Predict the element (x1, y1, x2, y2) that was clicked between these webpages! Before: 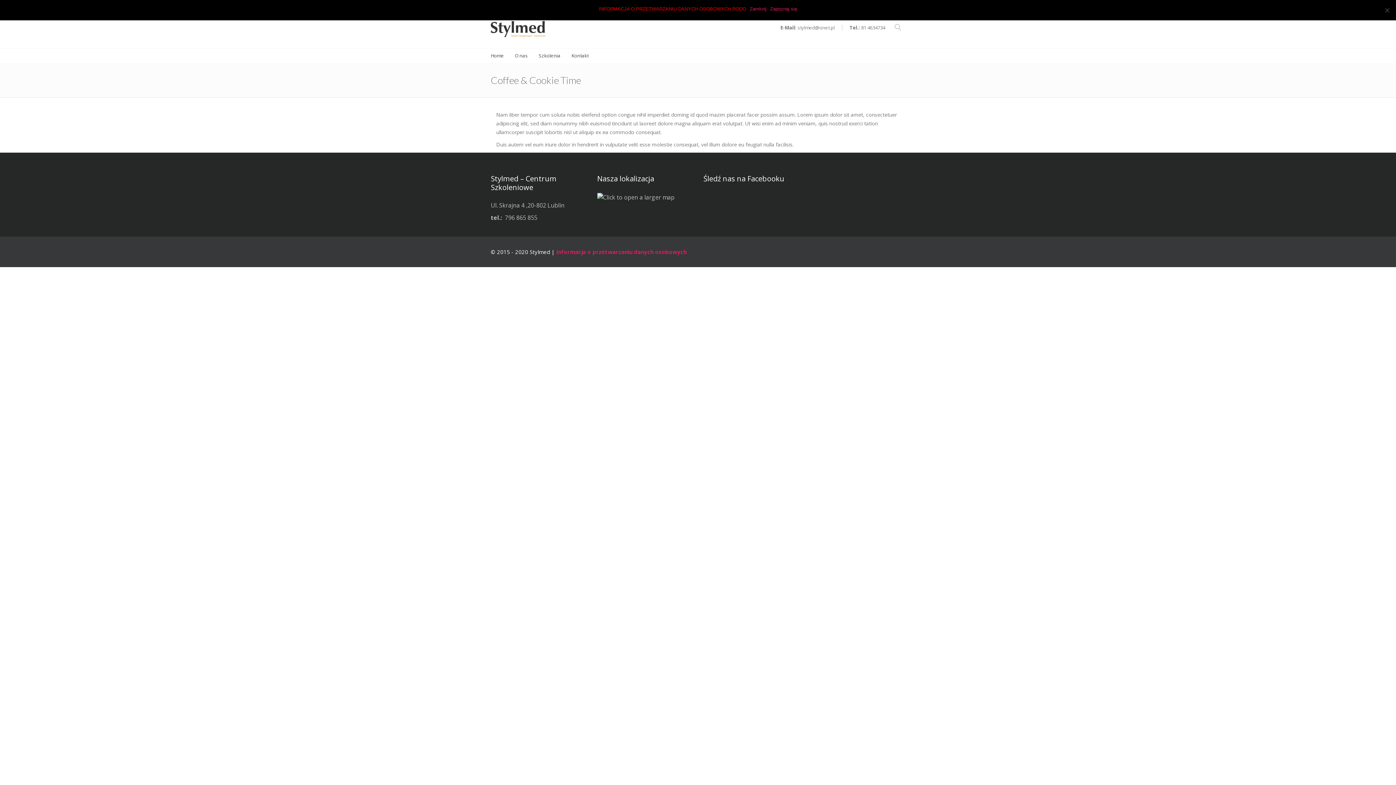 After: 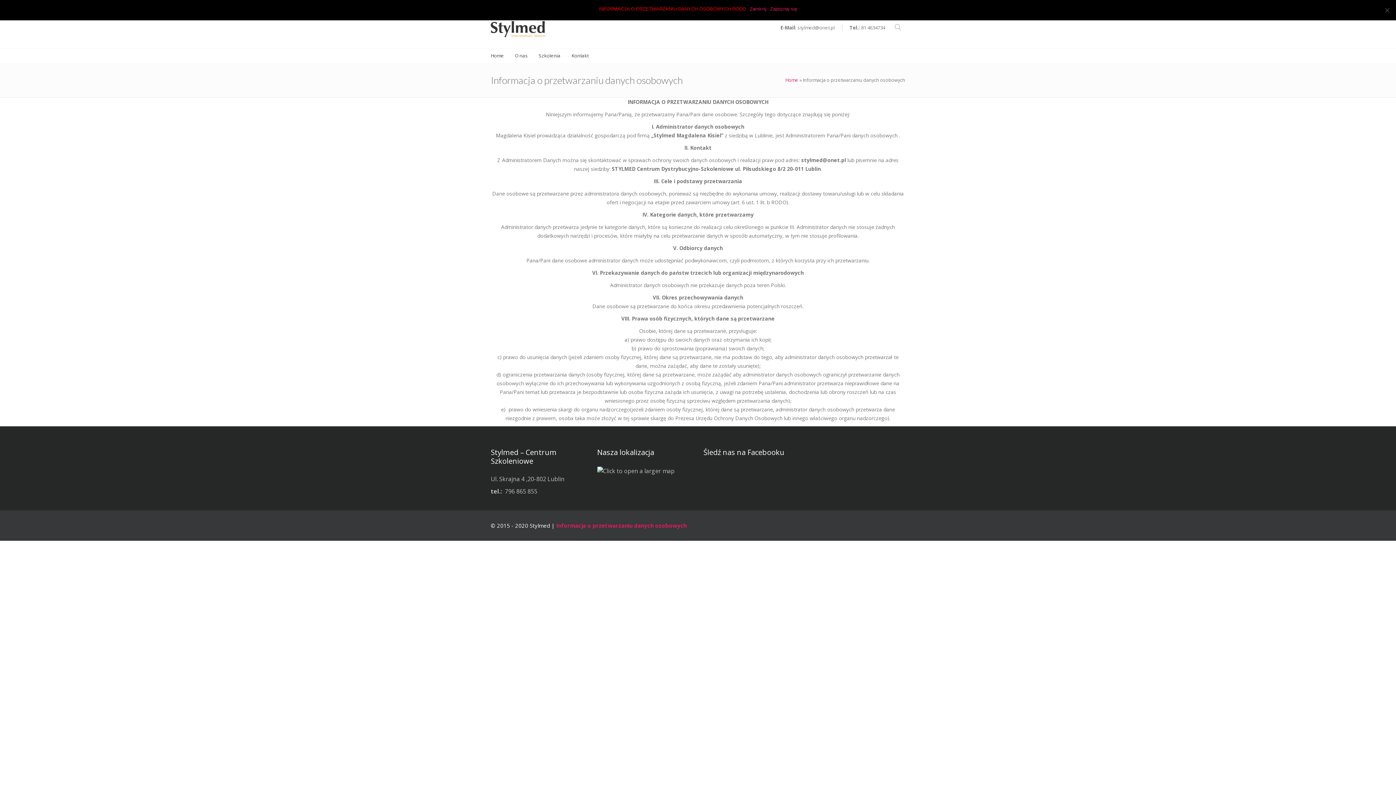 Action: label: Informacja o przetwarzaniu danych osobowych bbox: (556, 248, 686, 255)